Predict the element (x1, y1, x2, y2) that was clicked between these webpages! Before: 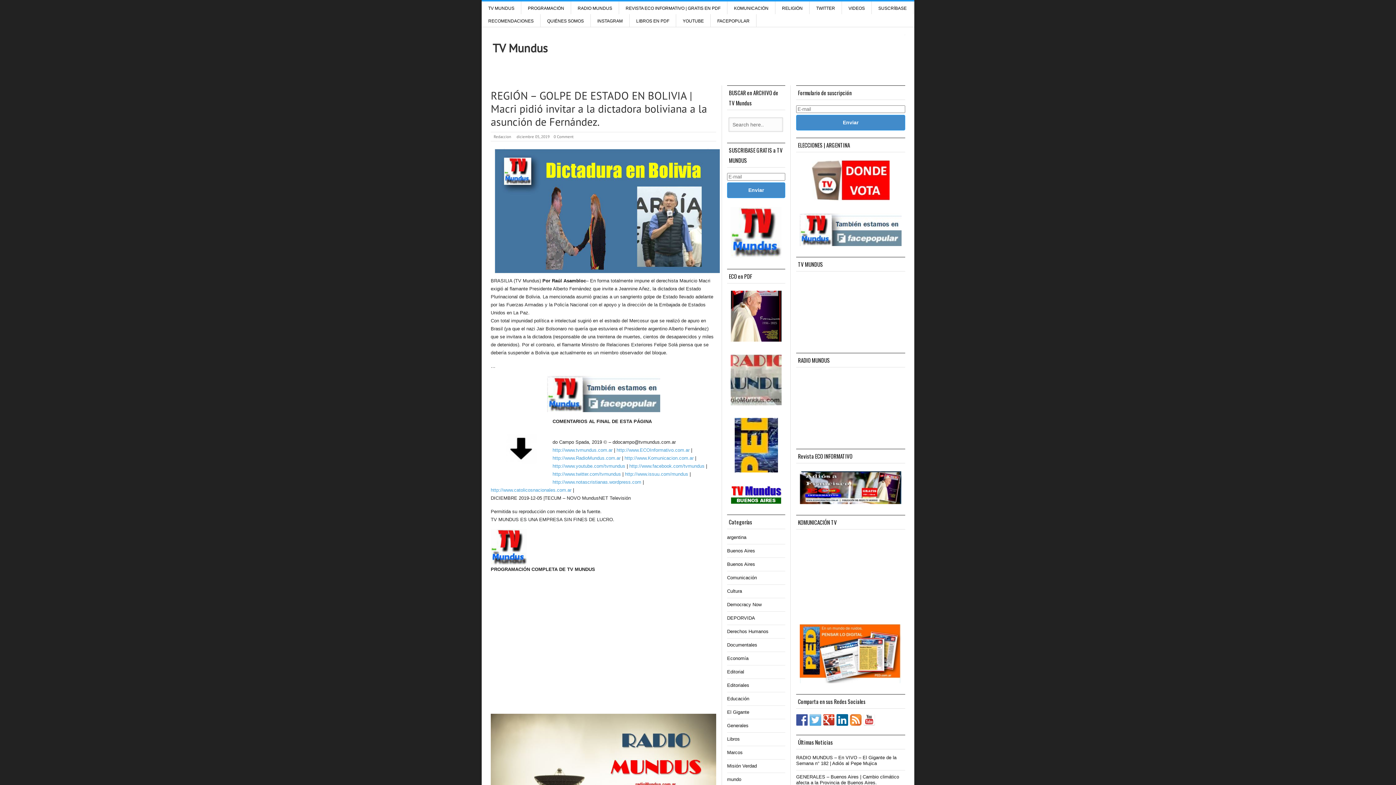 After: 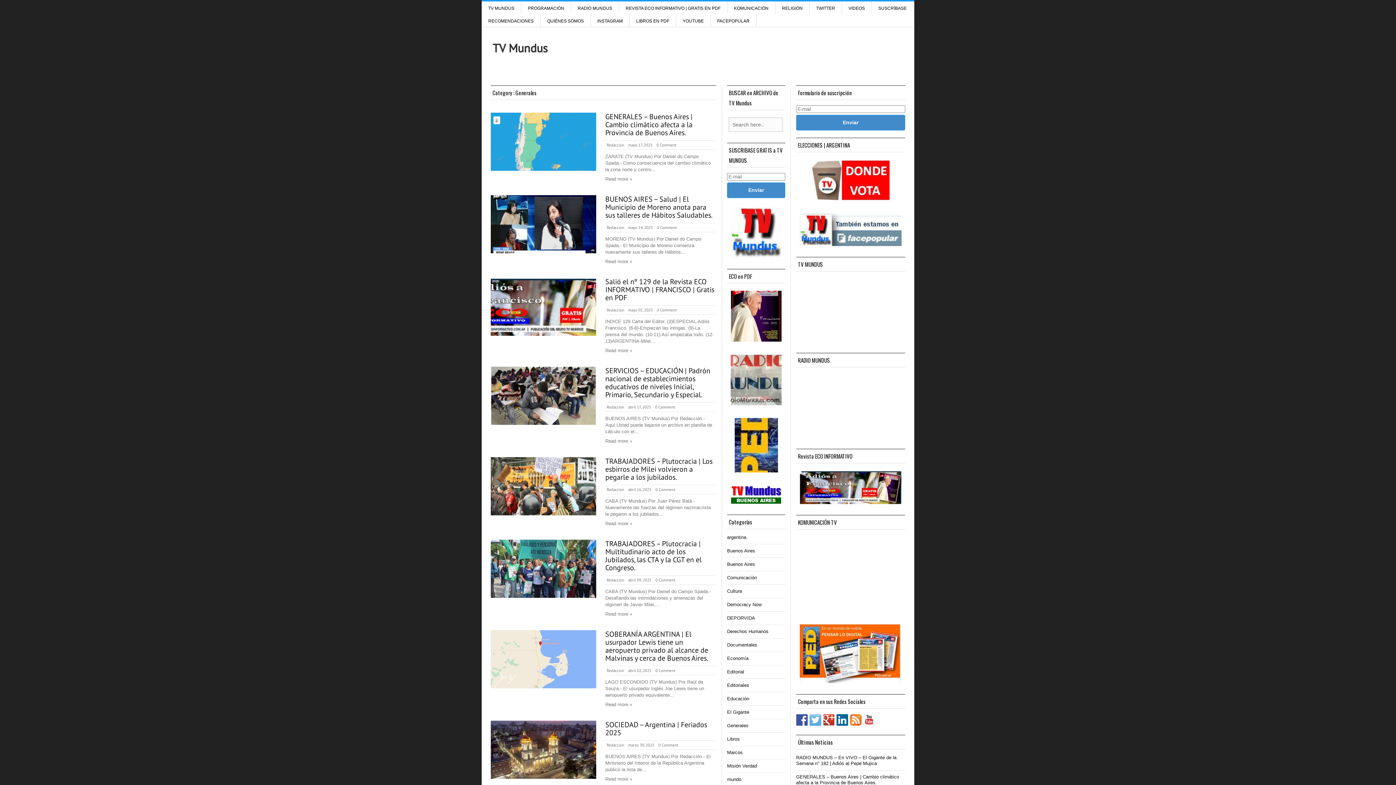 Action: bbox: (727, 723, 748, 728) label: Generales